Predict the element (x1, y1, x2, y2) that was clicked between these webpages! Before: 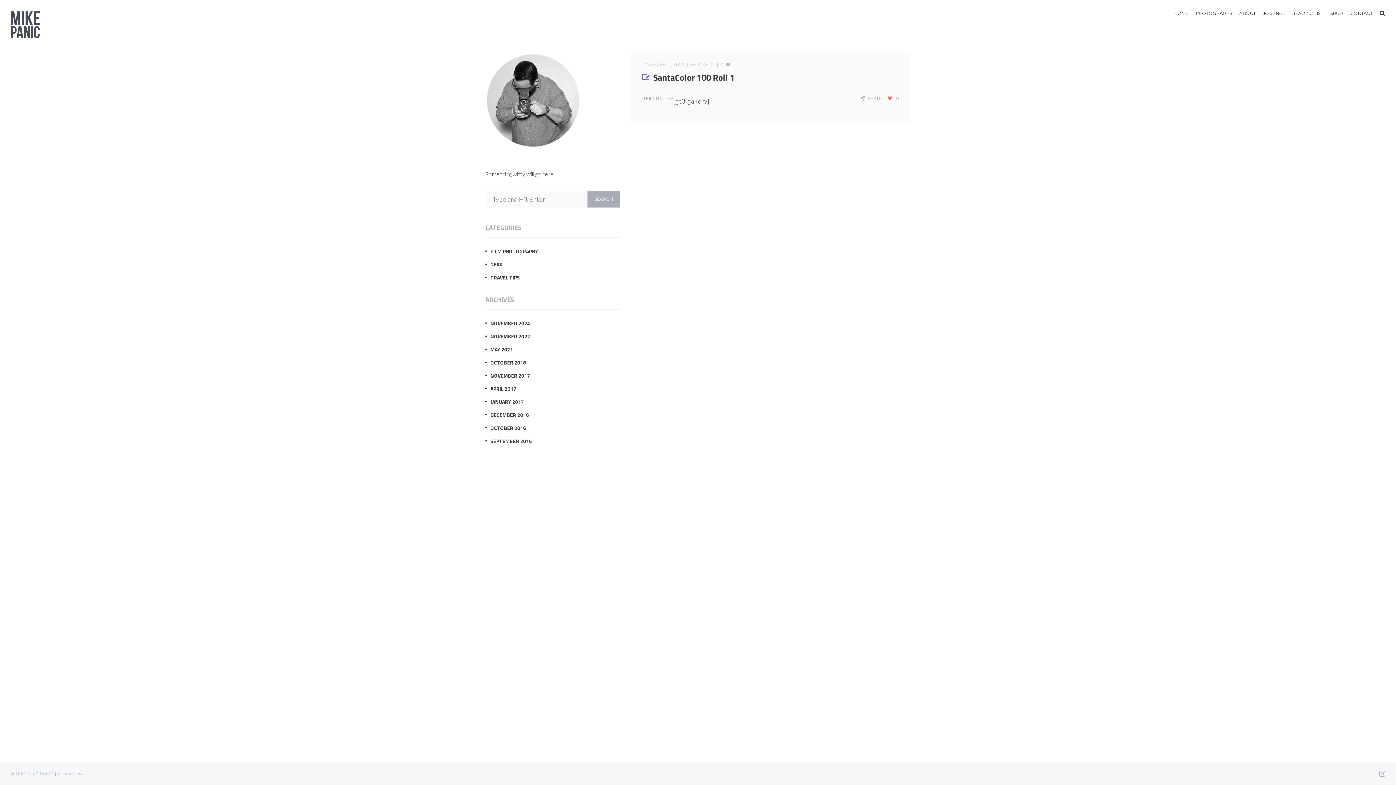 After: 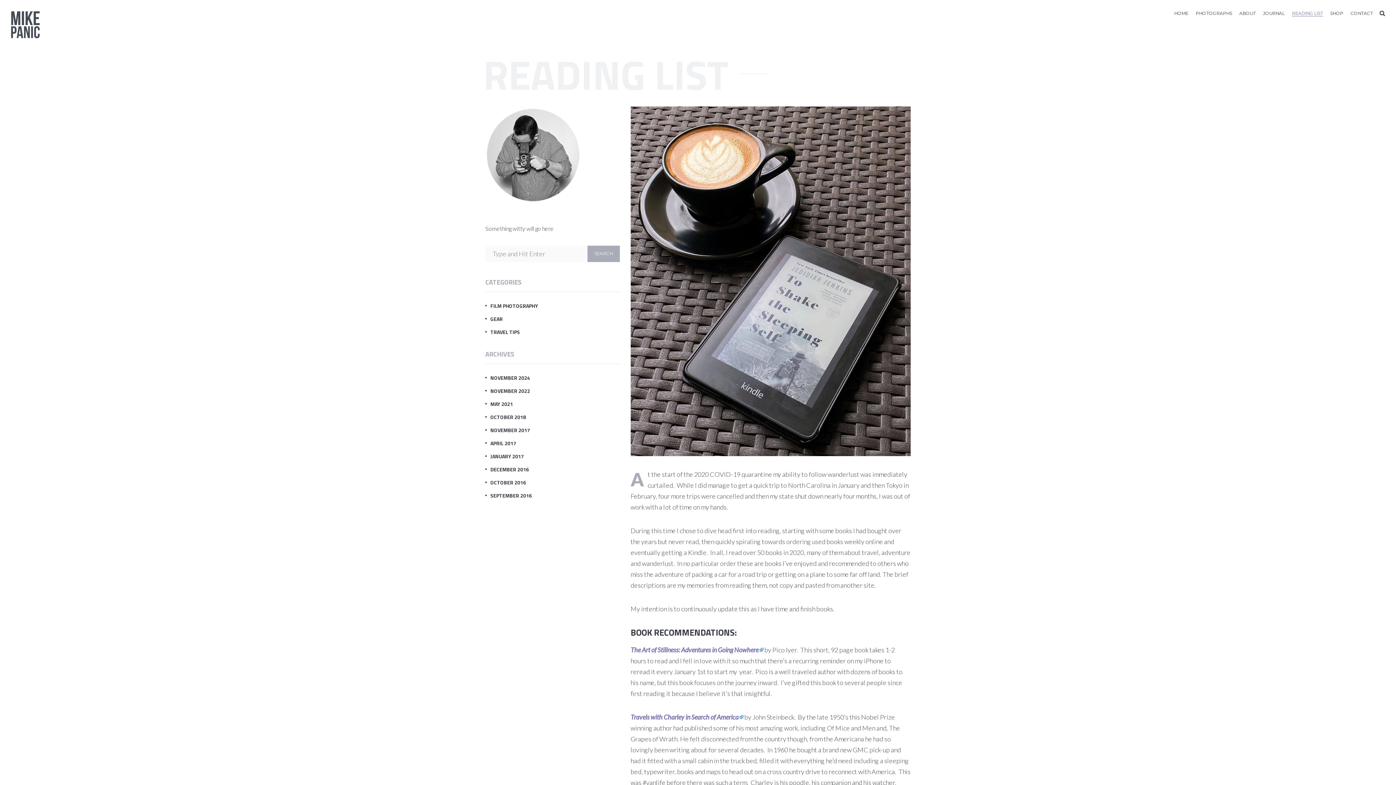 Action: bbox: (1292, 8, 1323, 17) label: READING LIST